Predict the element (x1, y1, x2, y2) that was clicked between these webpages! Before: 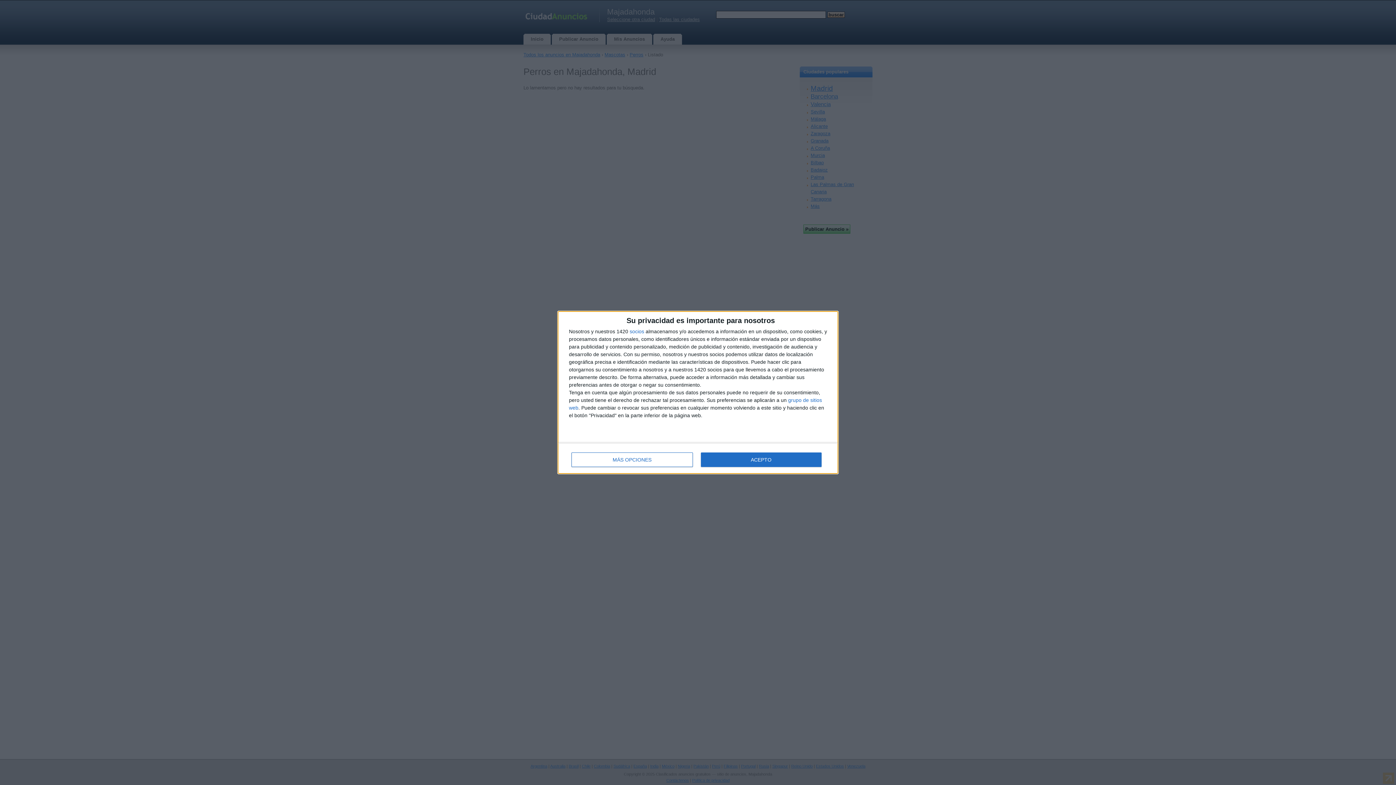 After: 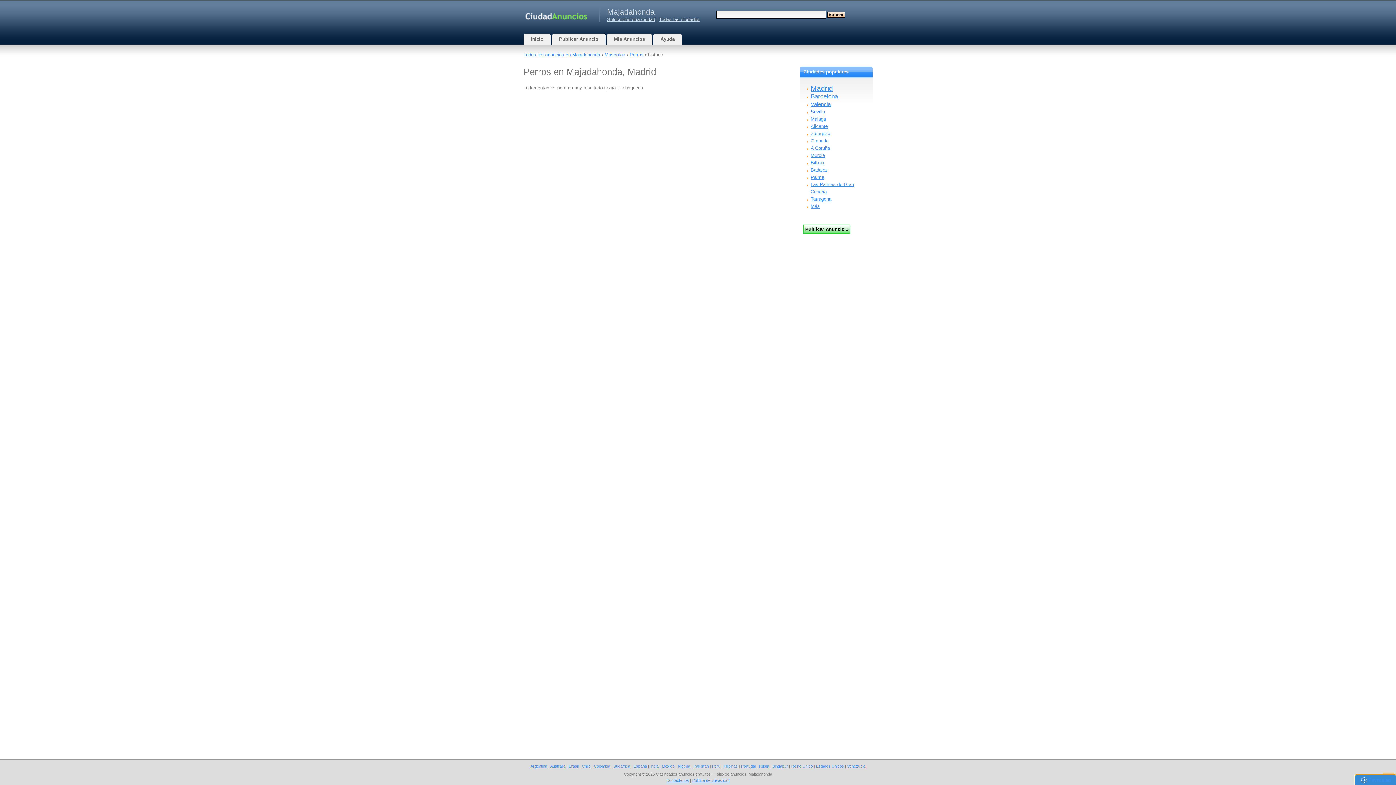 Action: bbox: (700, 452, 821, 467) label: ACEPTO